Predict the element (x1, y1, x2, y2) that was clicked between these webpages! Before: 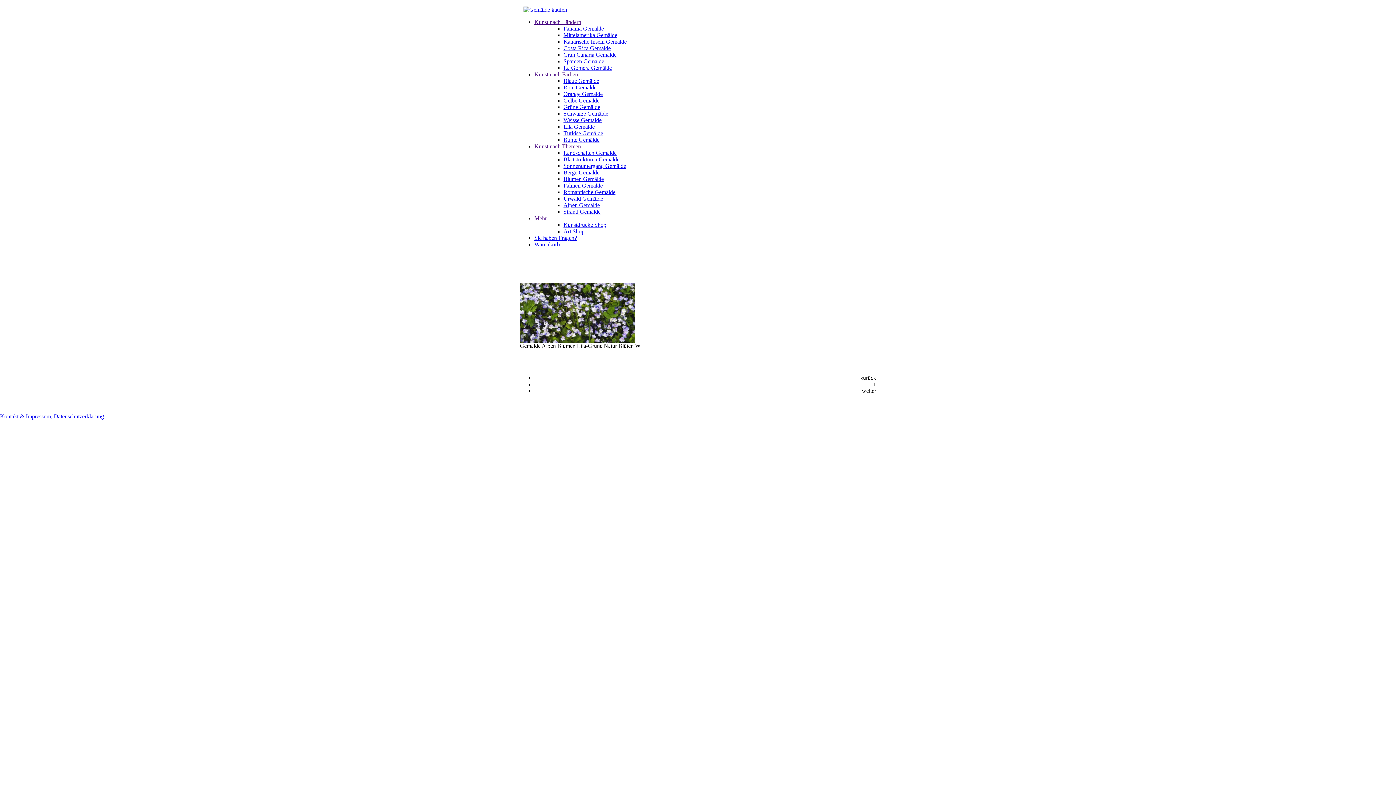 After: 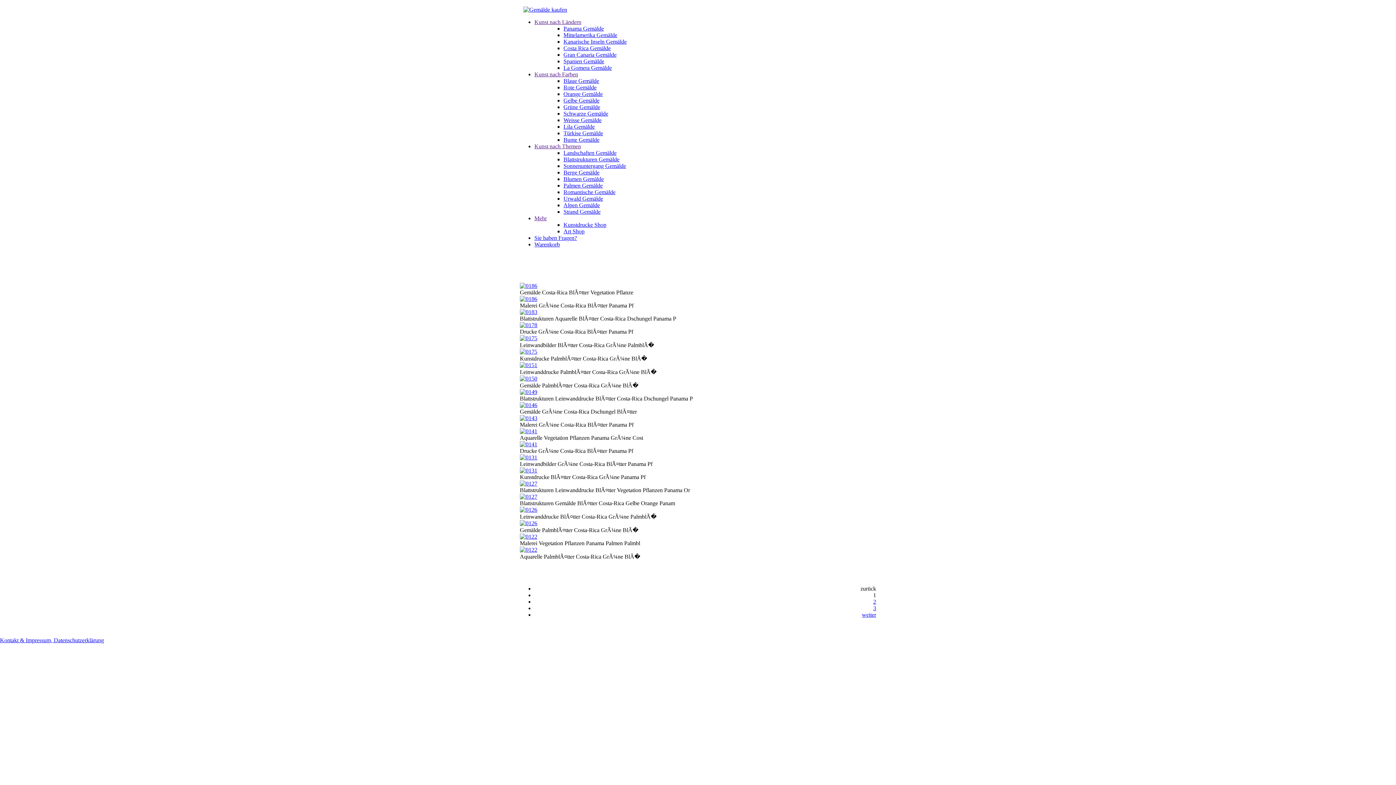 Action: bbox: (563, 156, 619, 162) label: Blattstrukturen Gemälde